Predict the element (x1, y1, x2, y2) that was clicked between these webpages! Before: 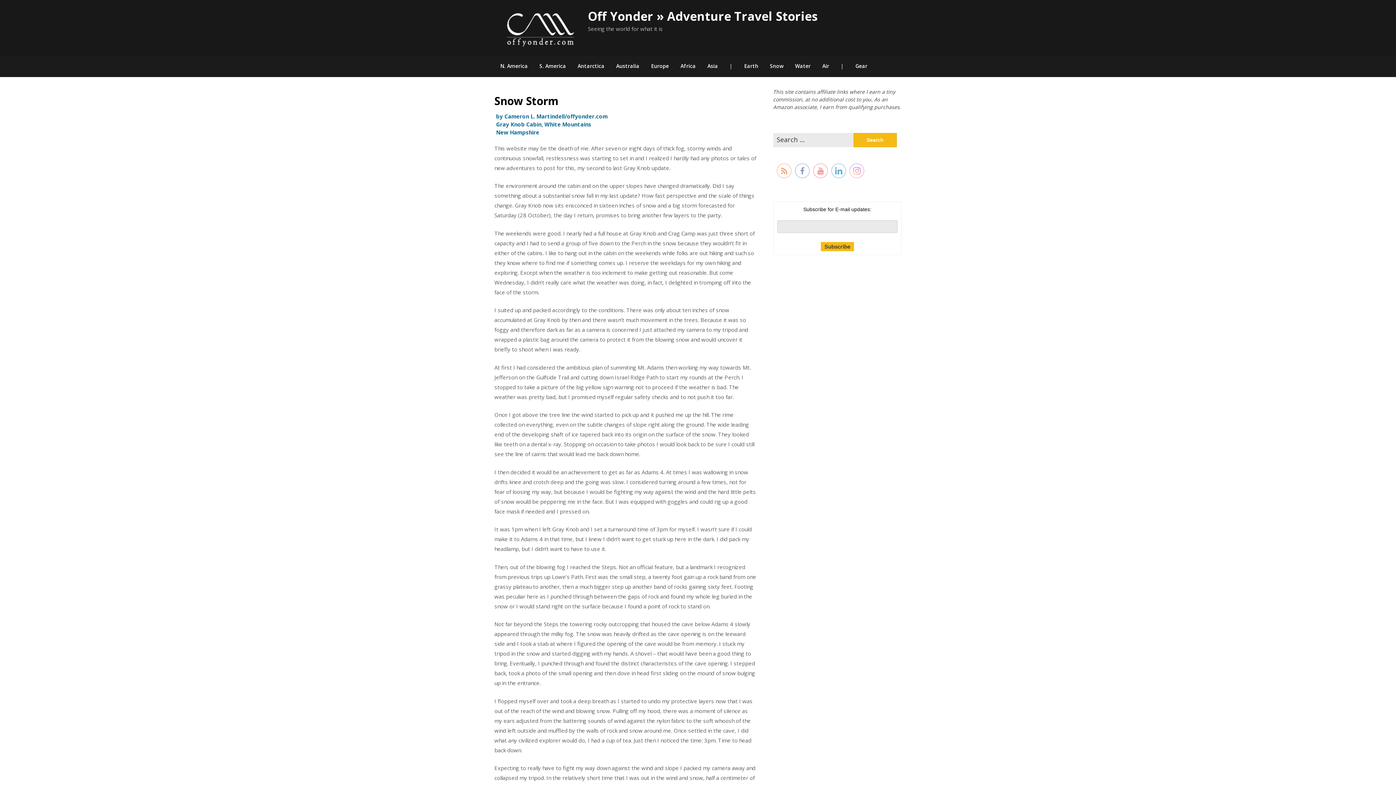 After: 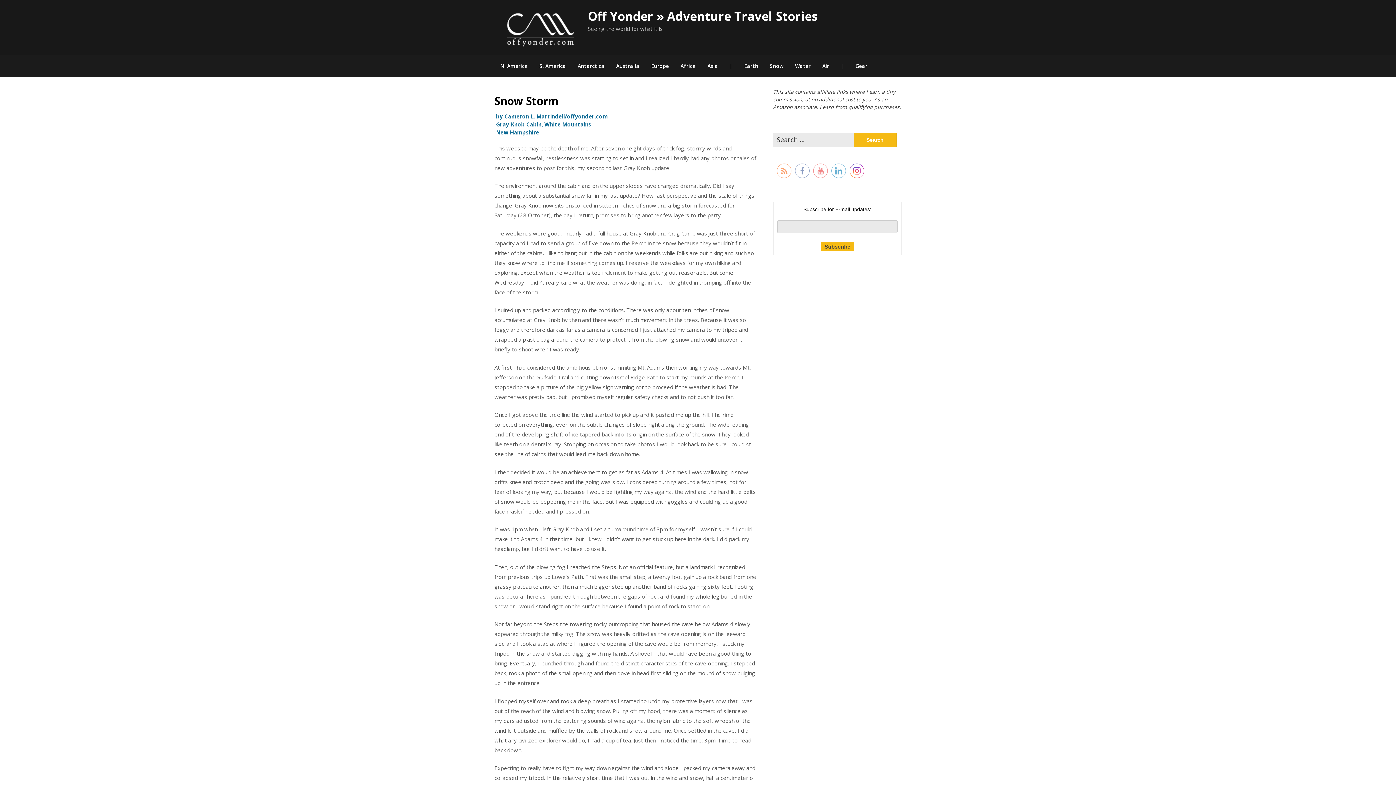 Action: bbox: (849, 163, 864, 178)